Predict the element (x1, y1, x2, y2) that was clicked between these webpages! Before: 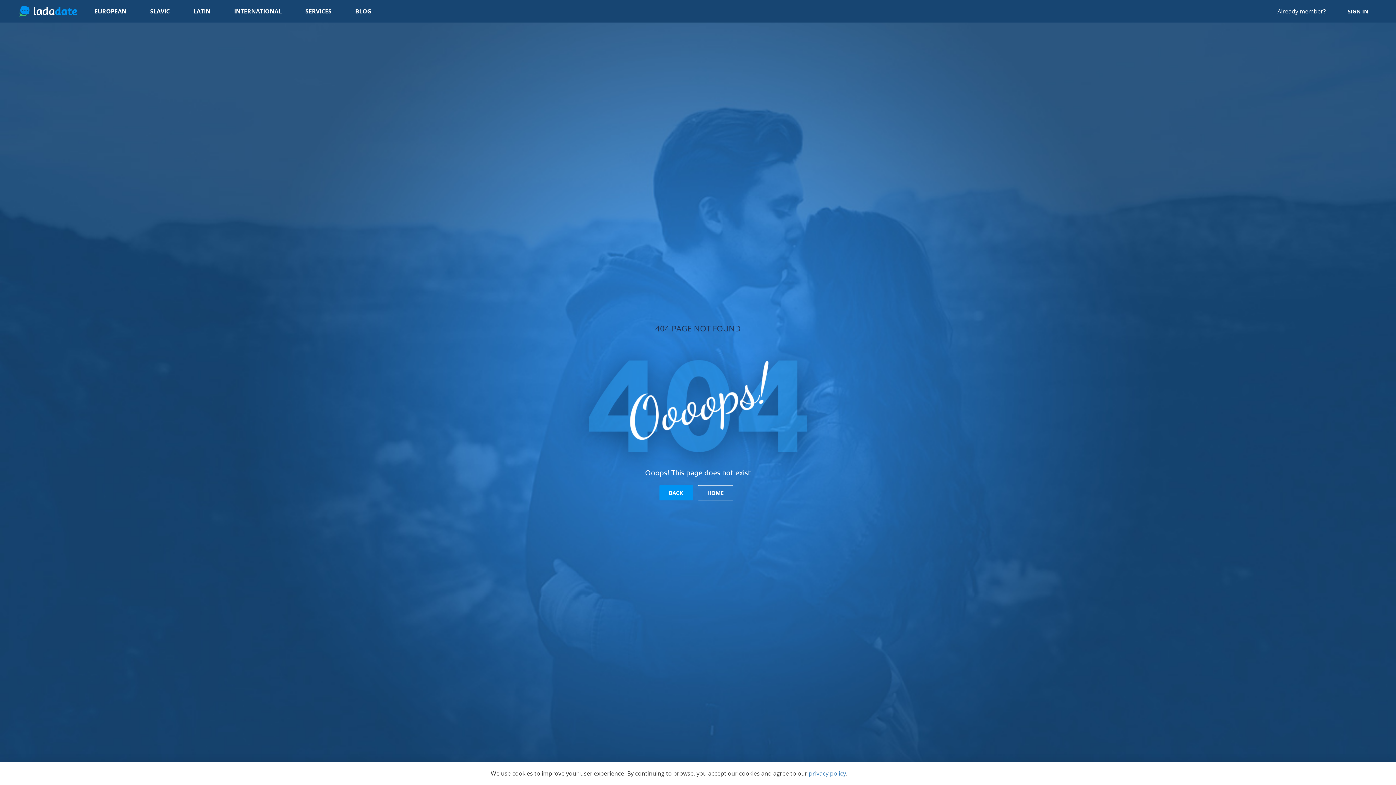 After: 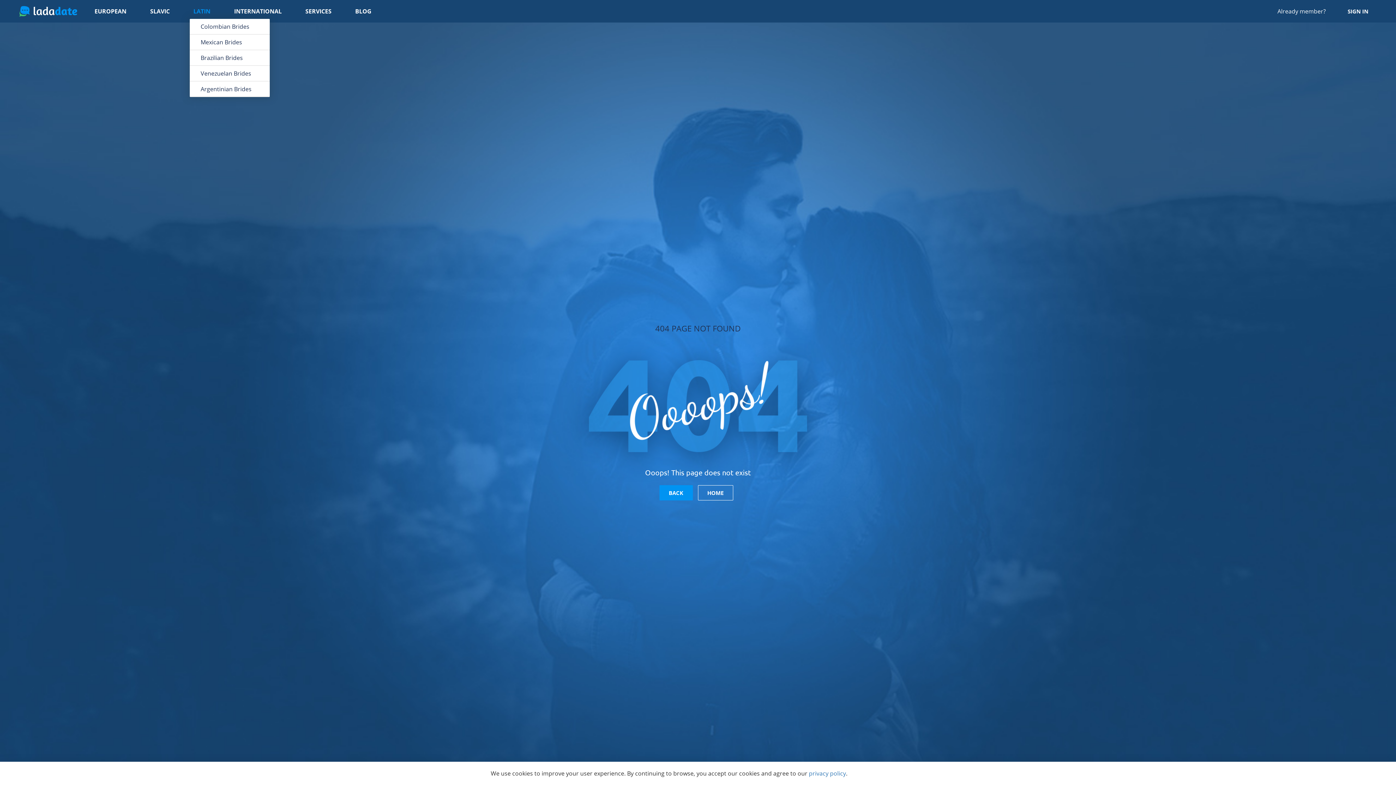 Action: label: LATIN bbox: (189, 3, 214, 18)